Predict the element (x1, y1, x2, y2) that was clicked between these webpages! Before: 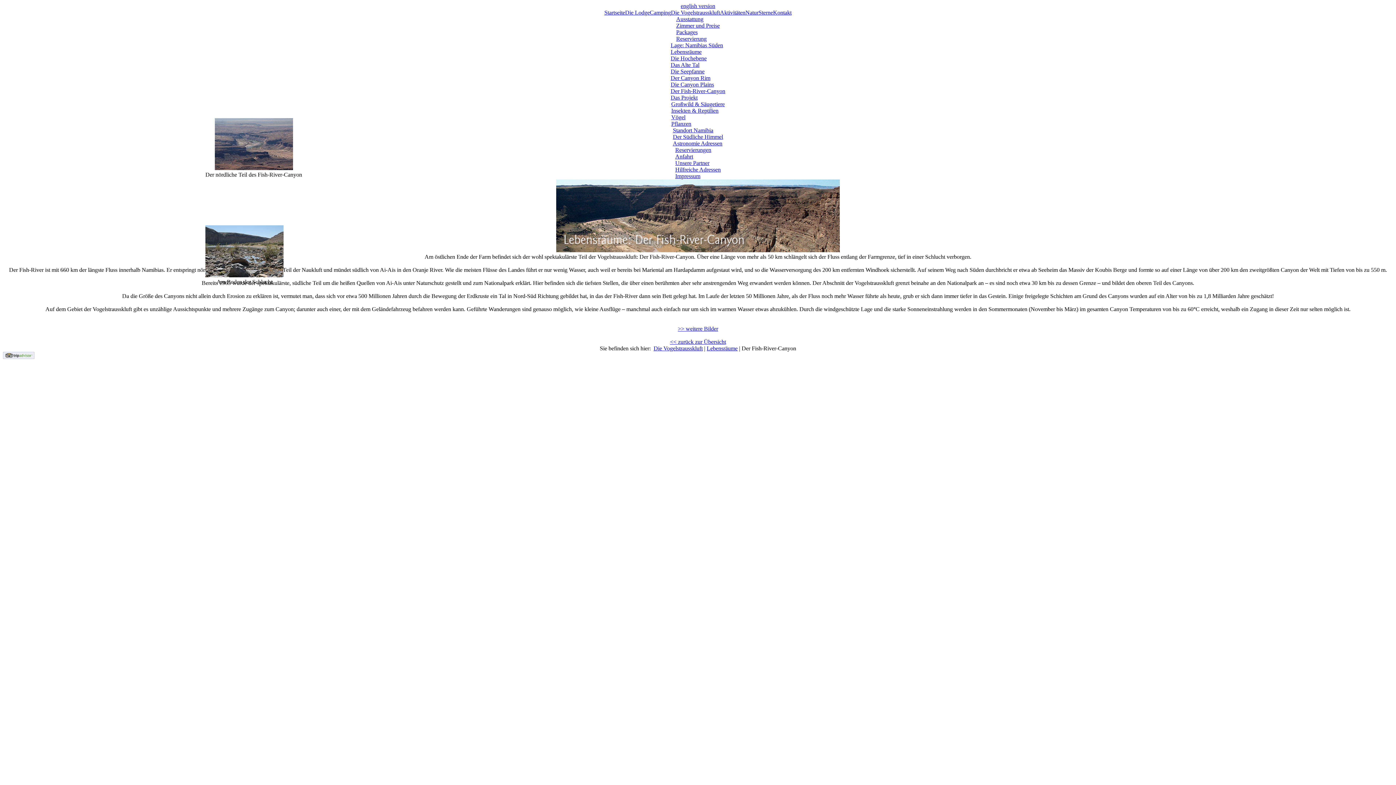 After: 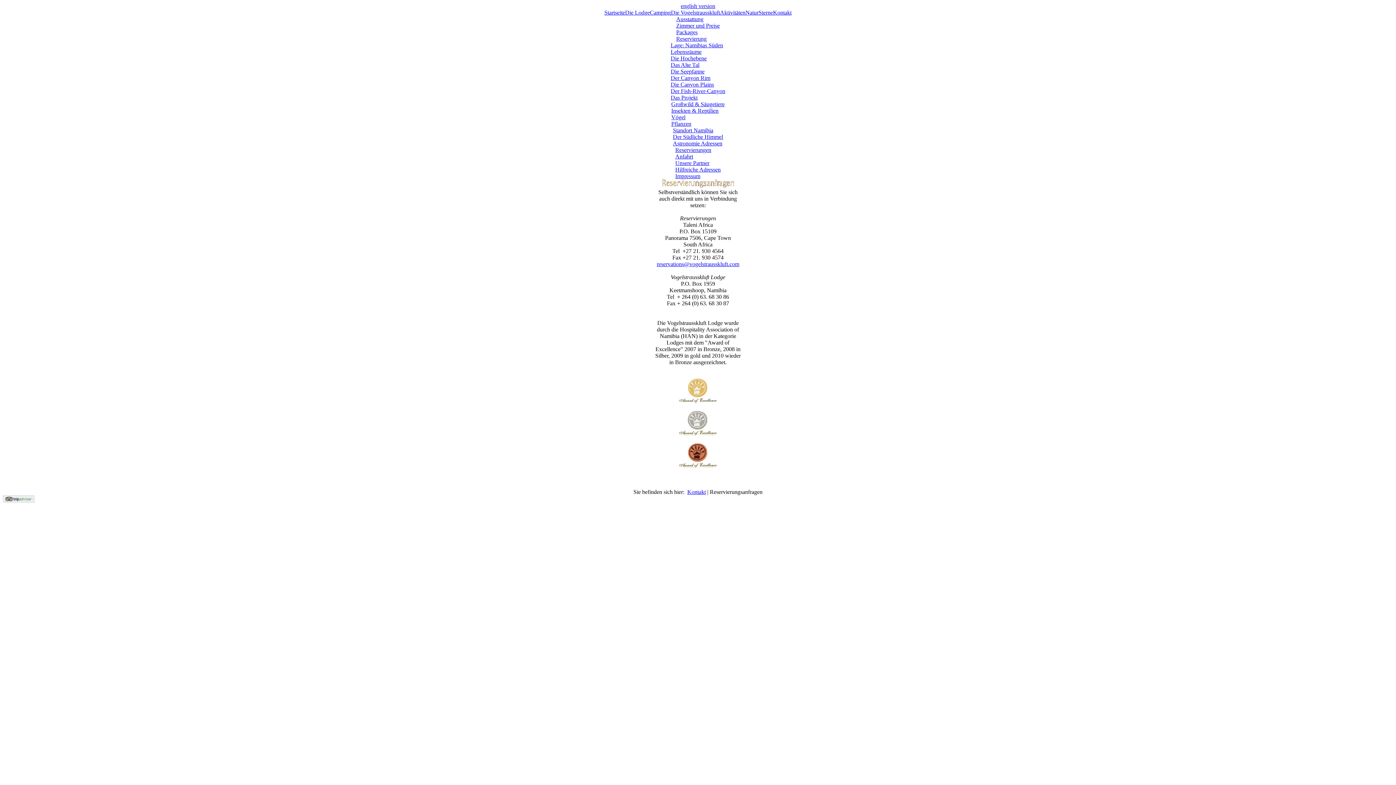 Action: label: Reservierung bbox: (676, 35, 706, 41)